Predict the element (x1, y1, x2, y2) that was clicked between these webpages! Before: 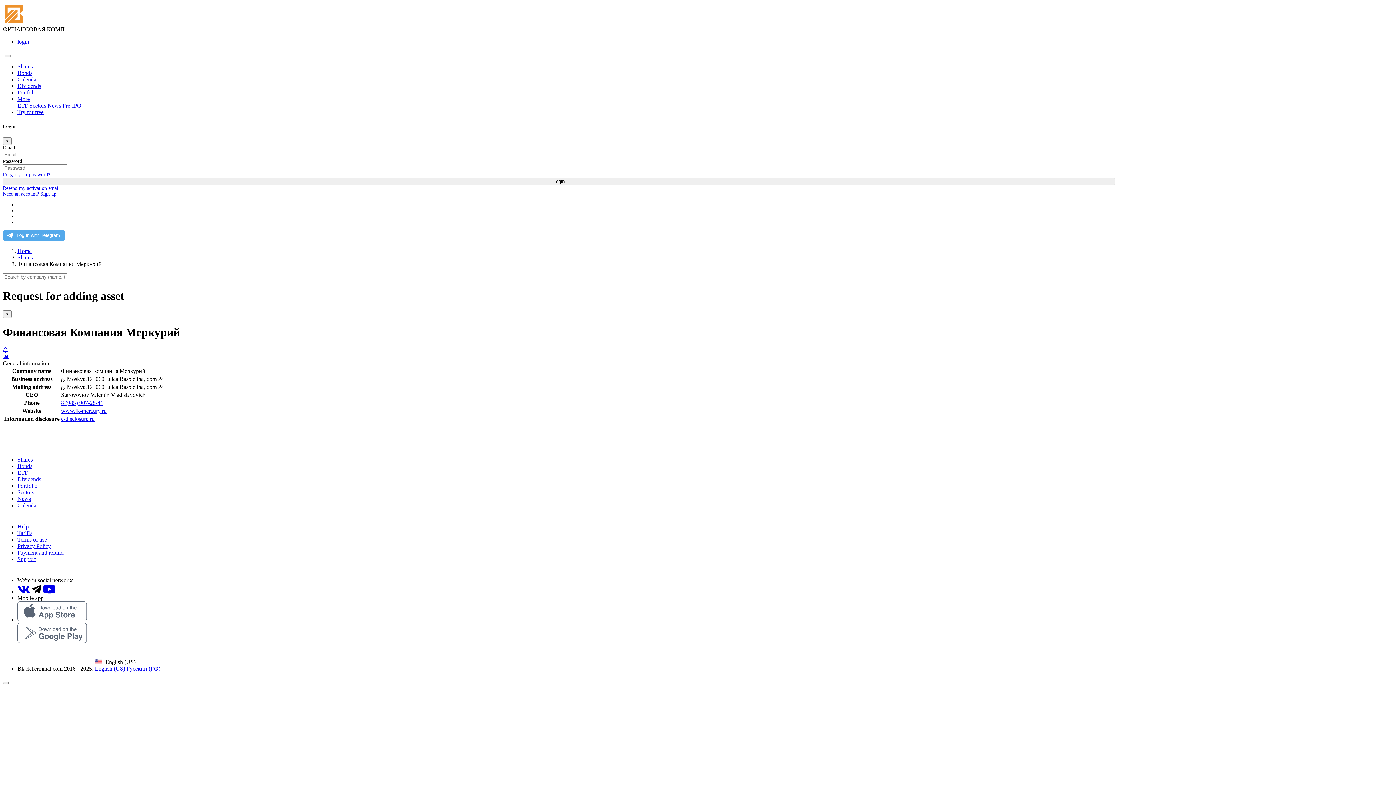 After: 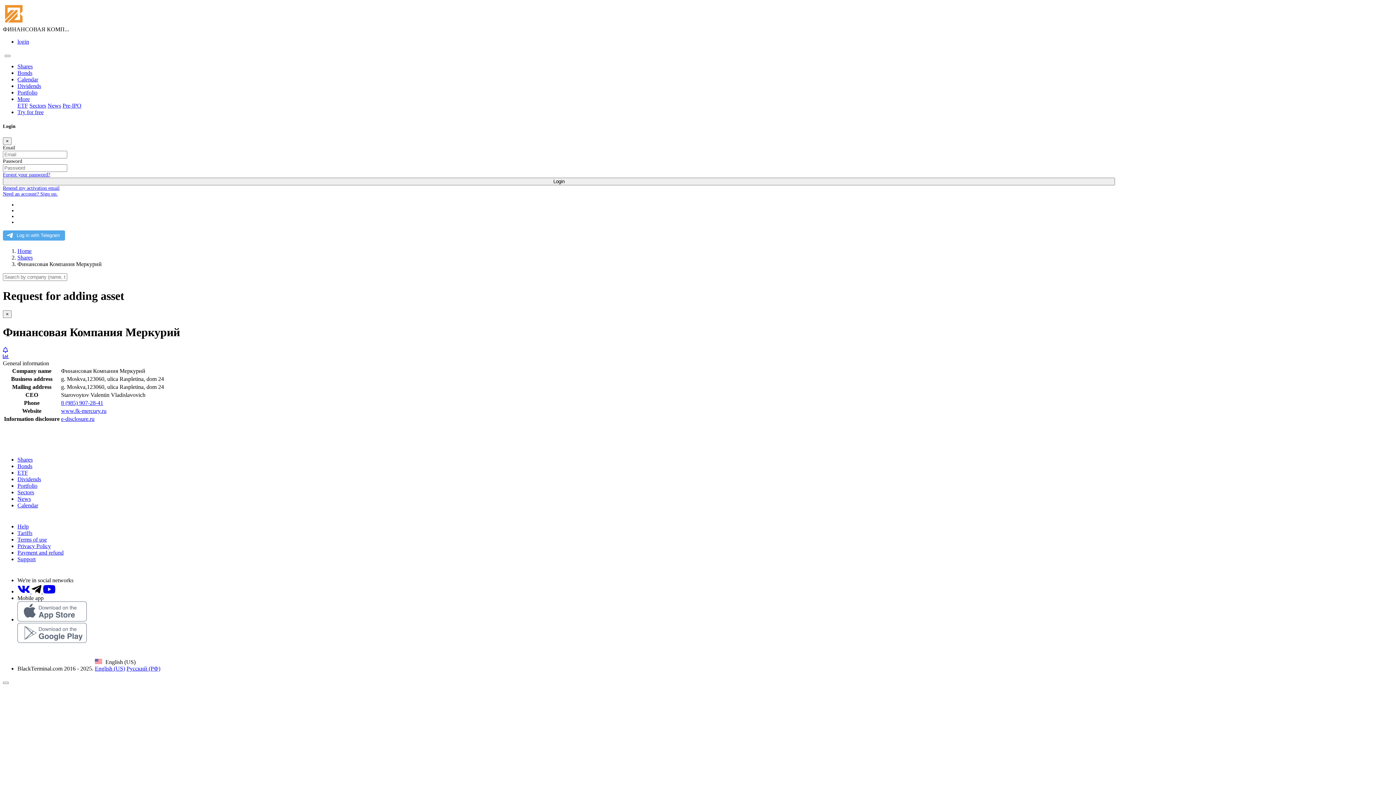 Action: bbox: (17, 623, 1393, 644)